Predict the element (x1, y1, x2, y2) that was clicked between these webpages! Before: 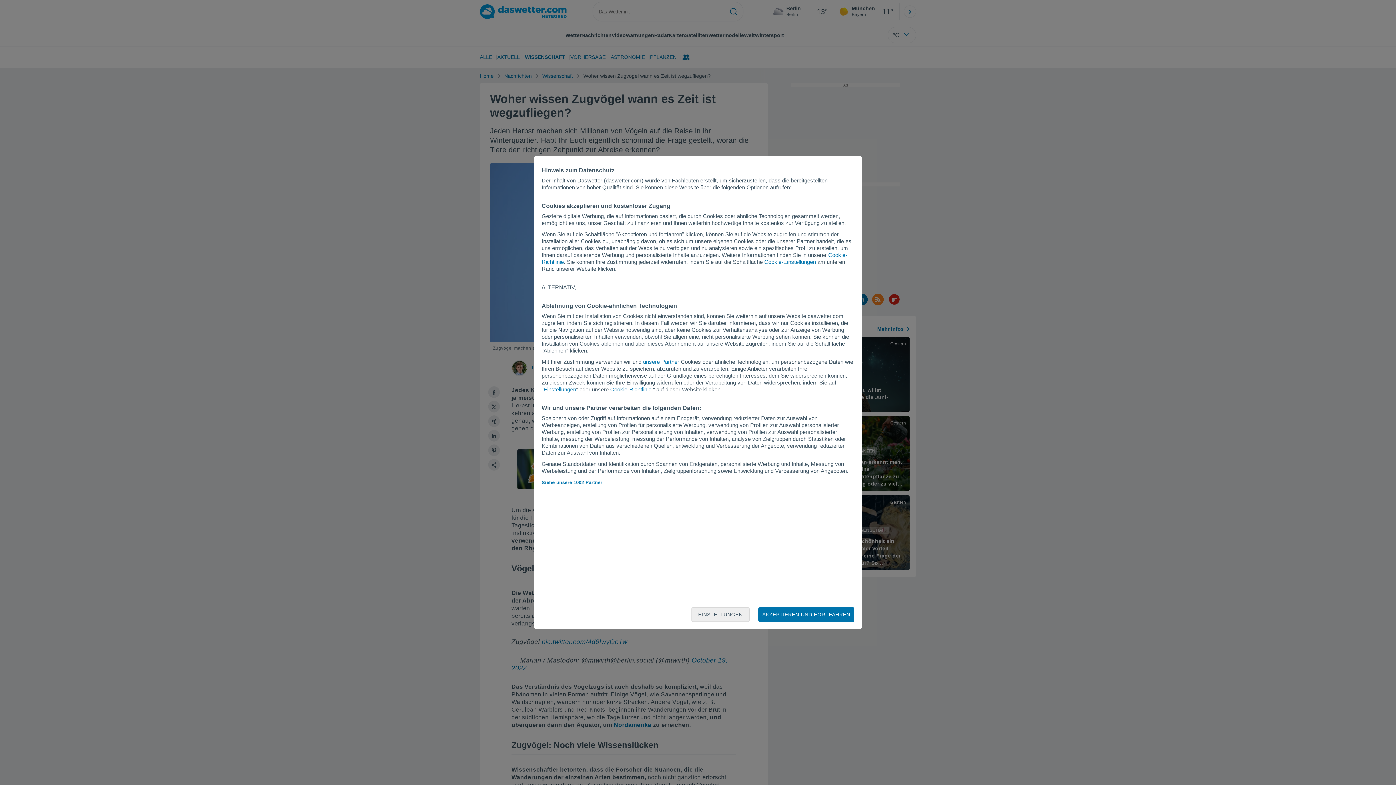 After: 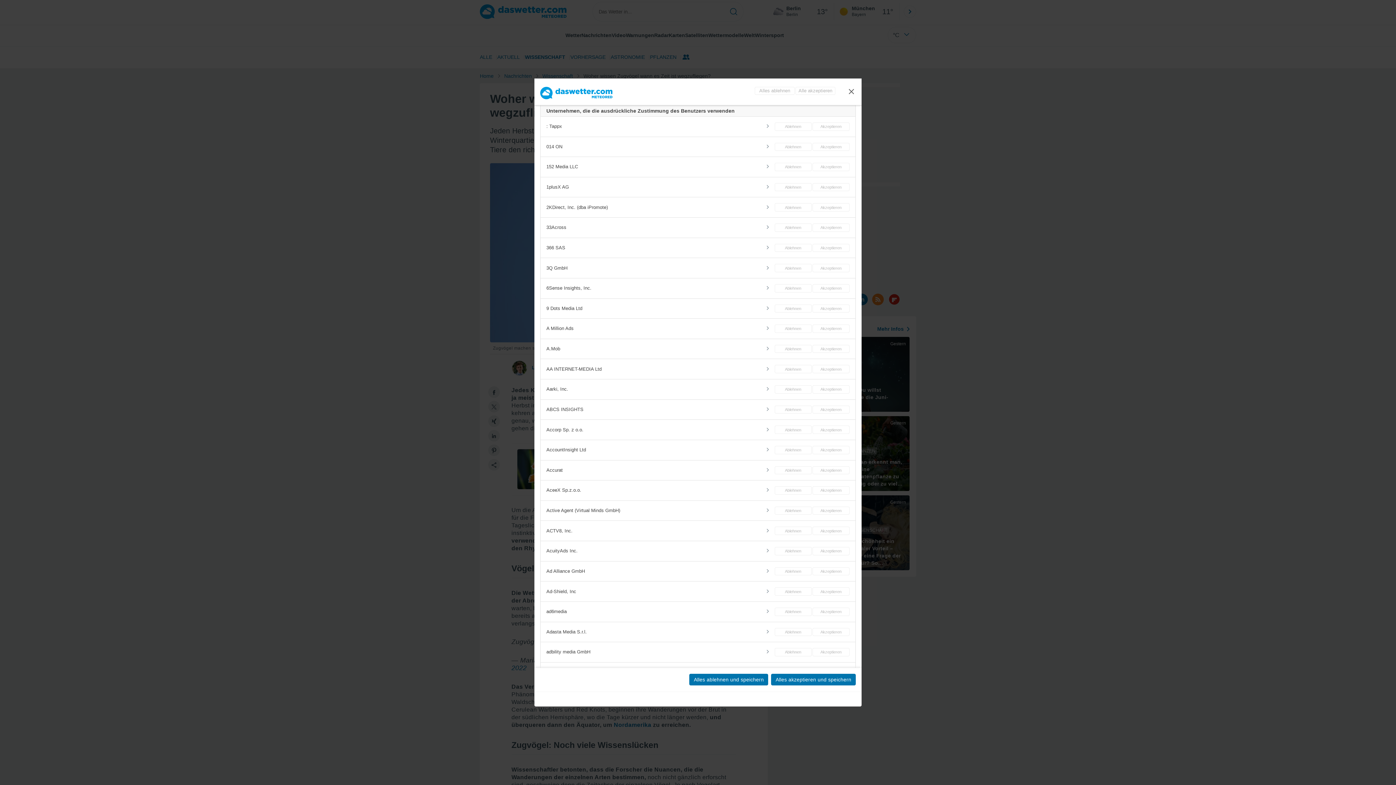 Action: bbox: (643, 358, 679, 365) label: unsere Partner